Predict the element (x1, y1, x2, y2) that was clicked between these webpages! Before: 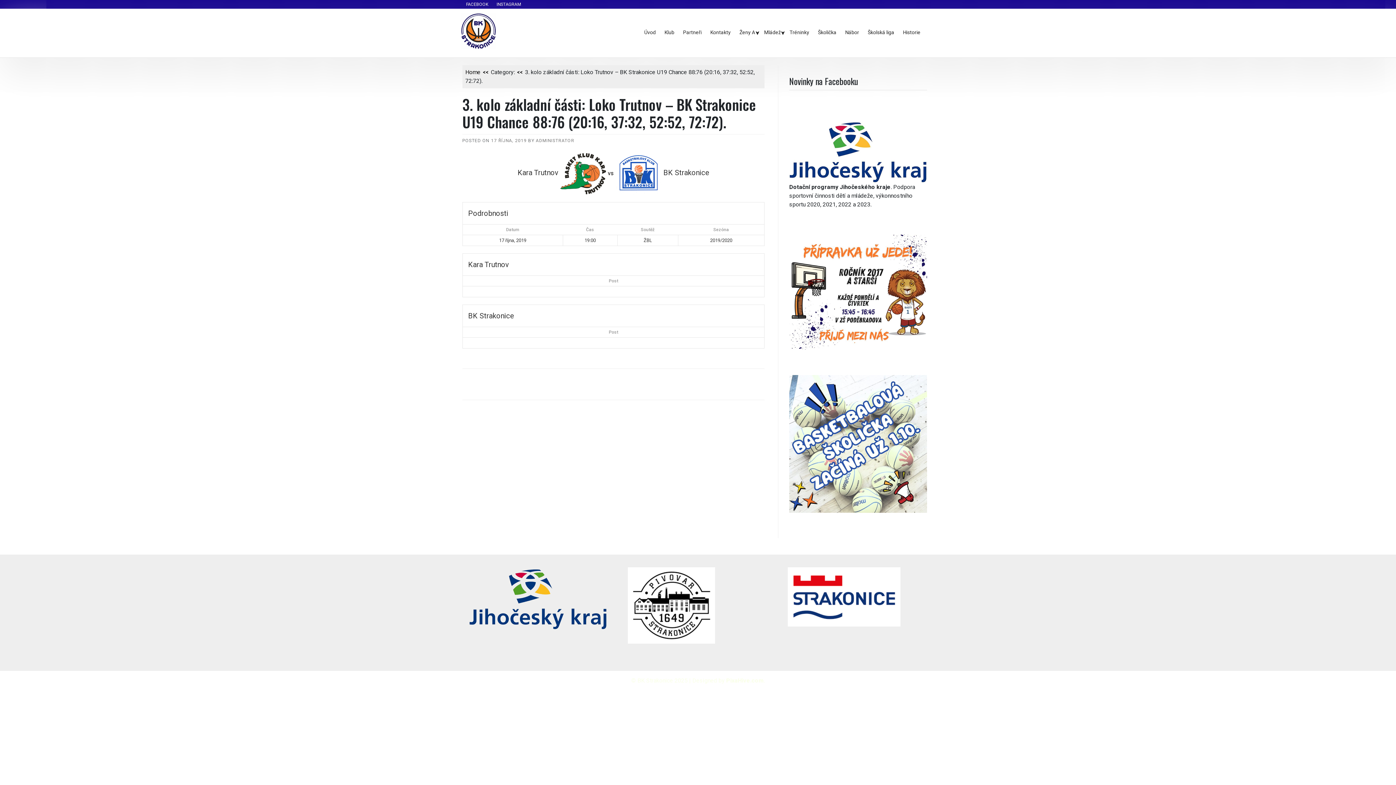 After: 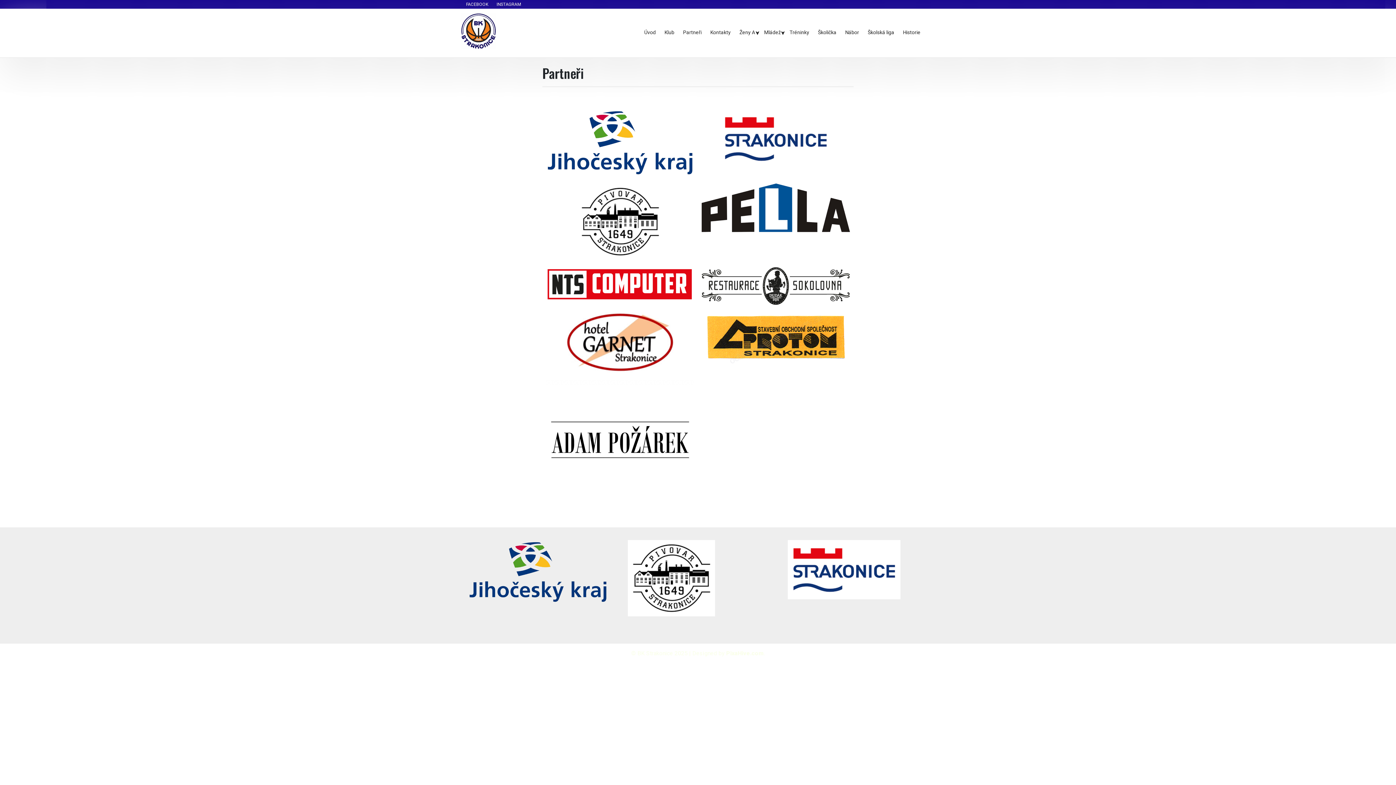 Action: bbox: (678, 23, 706, 43) label: Partneři